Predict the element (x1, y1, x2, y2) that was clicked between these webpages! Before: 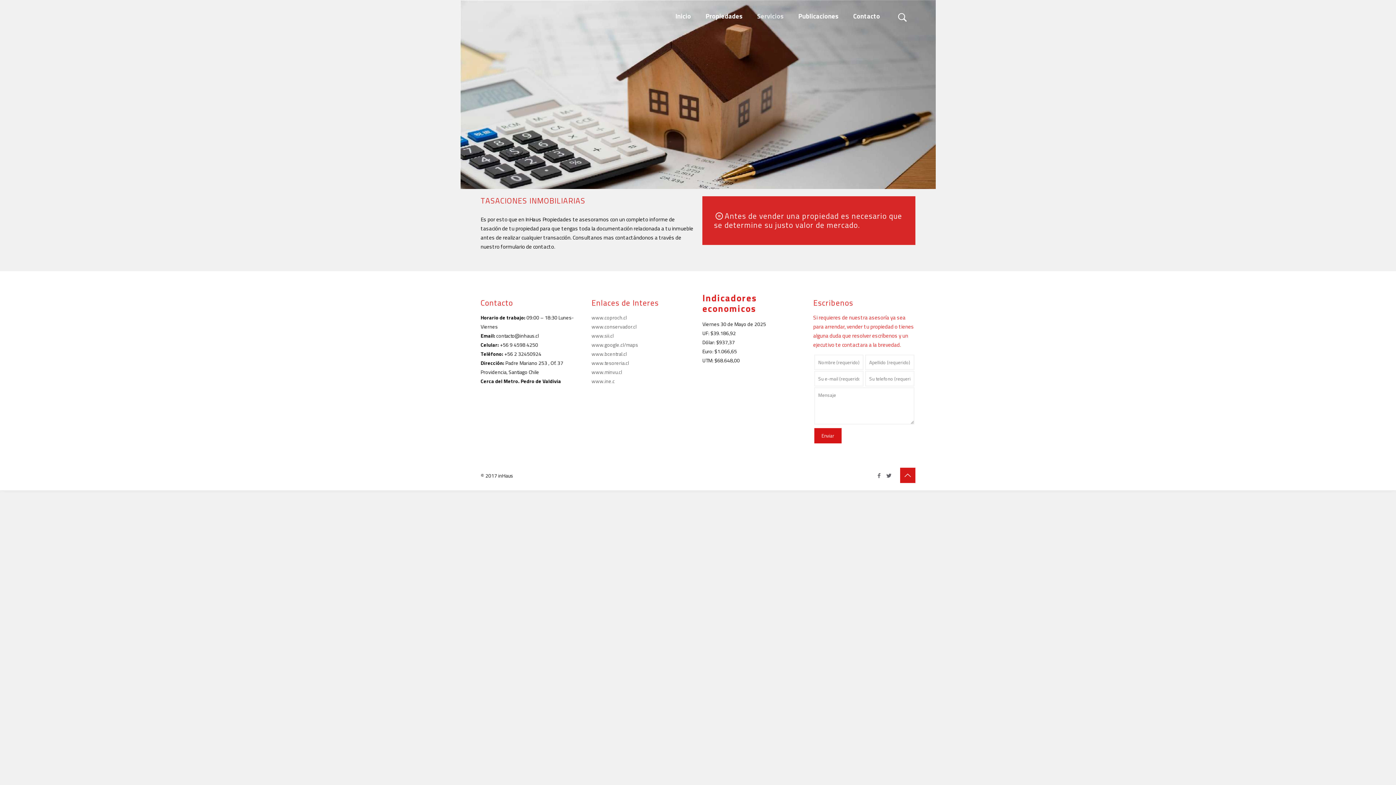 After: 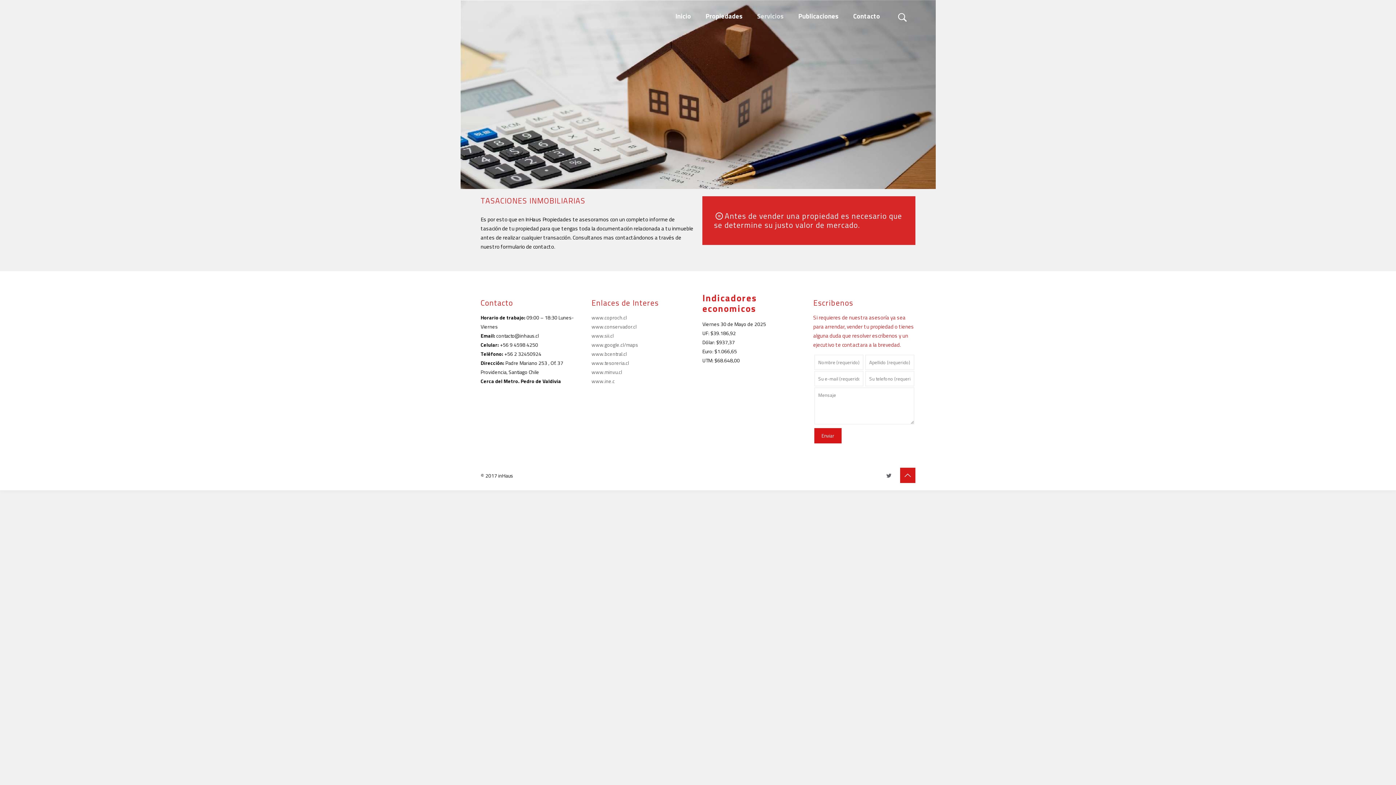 Action: bbox: (875, 471, 883, 480)